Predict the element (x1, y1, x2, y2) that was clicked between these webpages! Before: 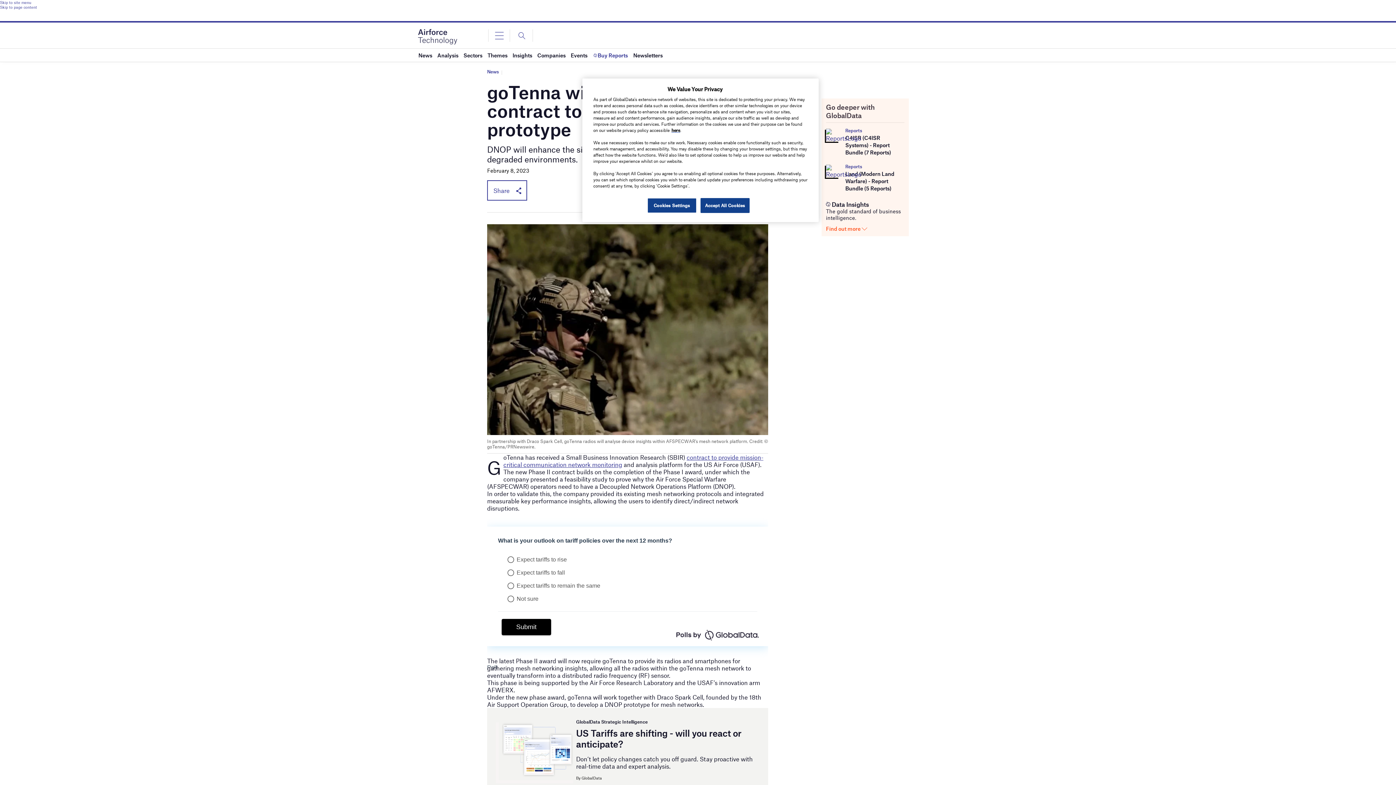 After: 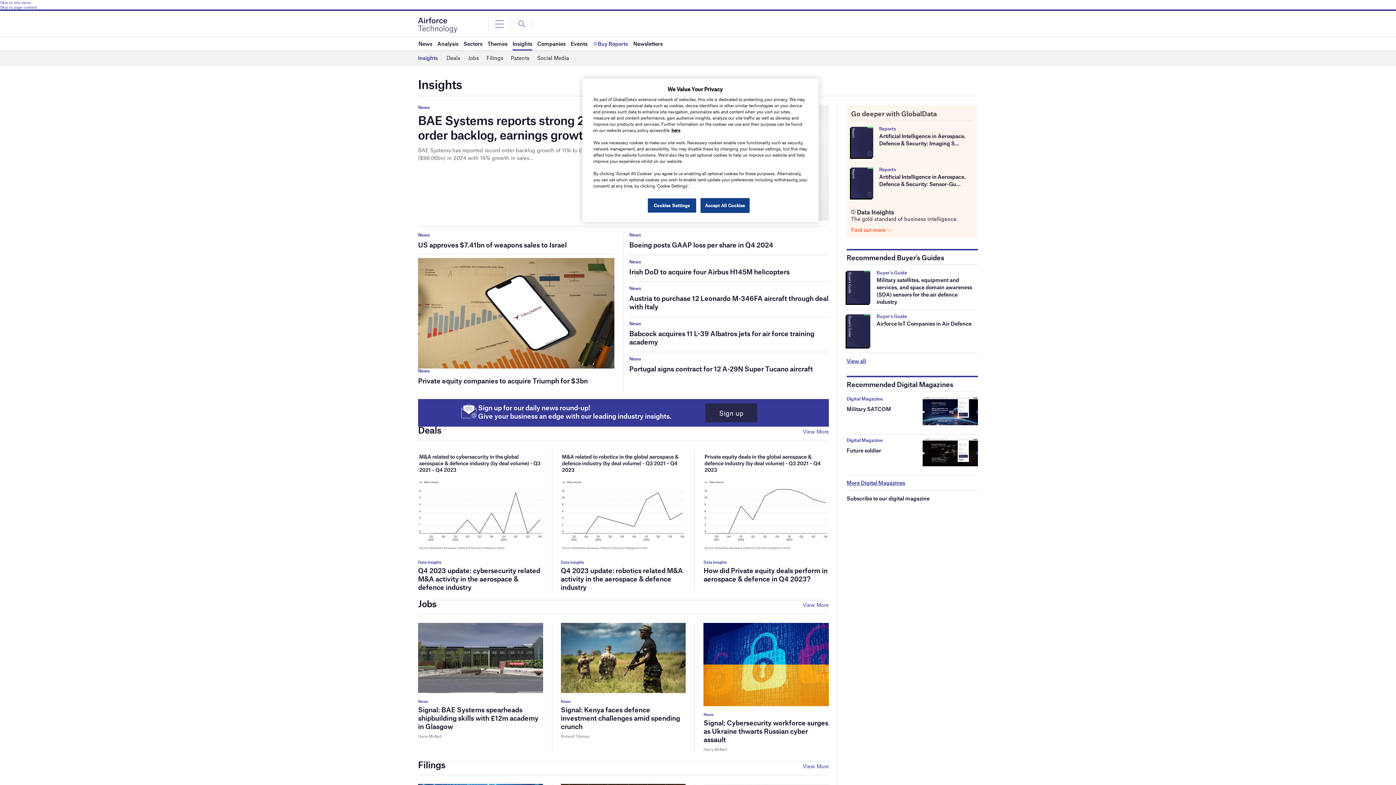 Action: bbox: (512, 48, 532, 61) label: Insights